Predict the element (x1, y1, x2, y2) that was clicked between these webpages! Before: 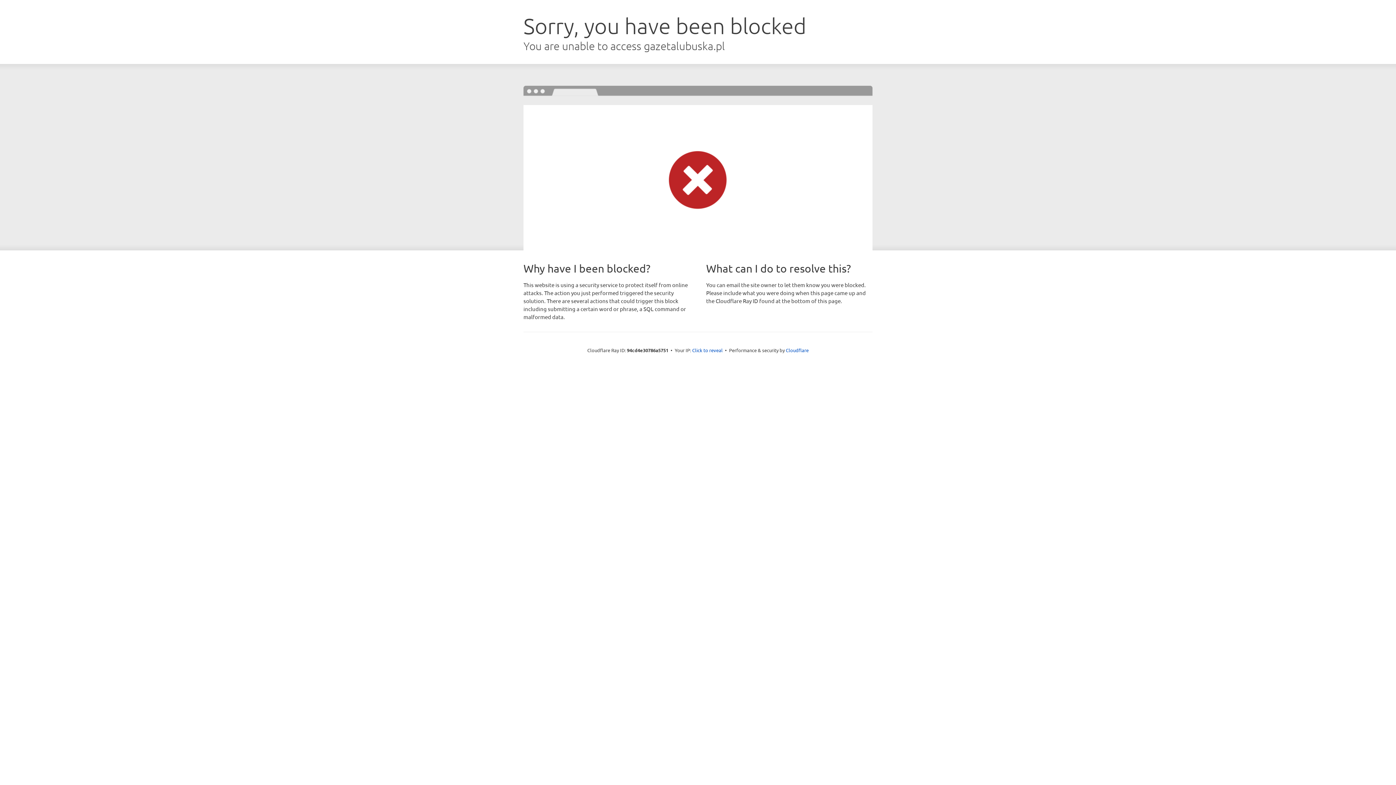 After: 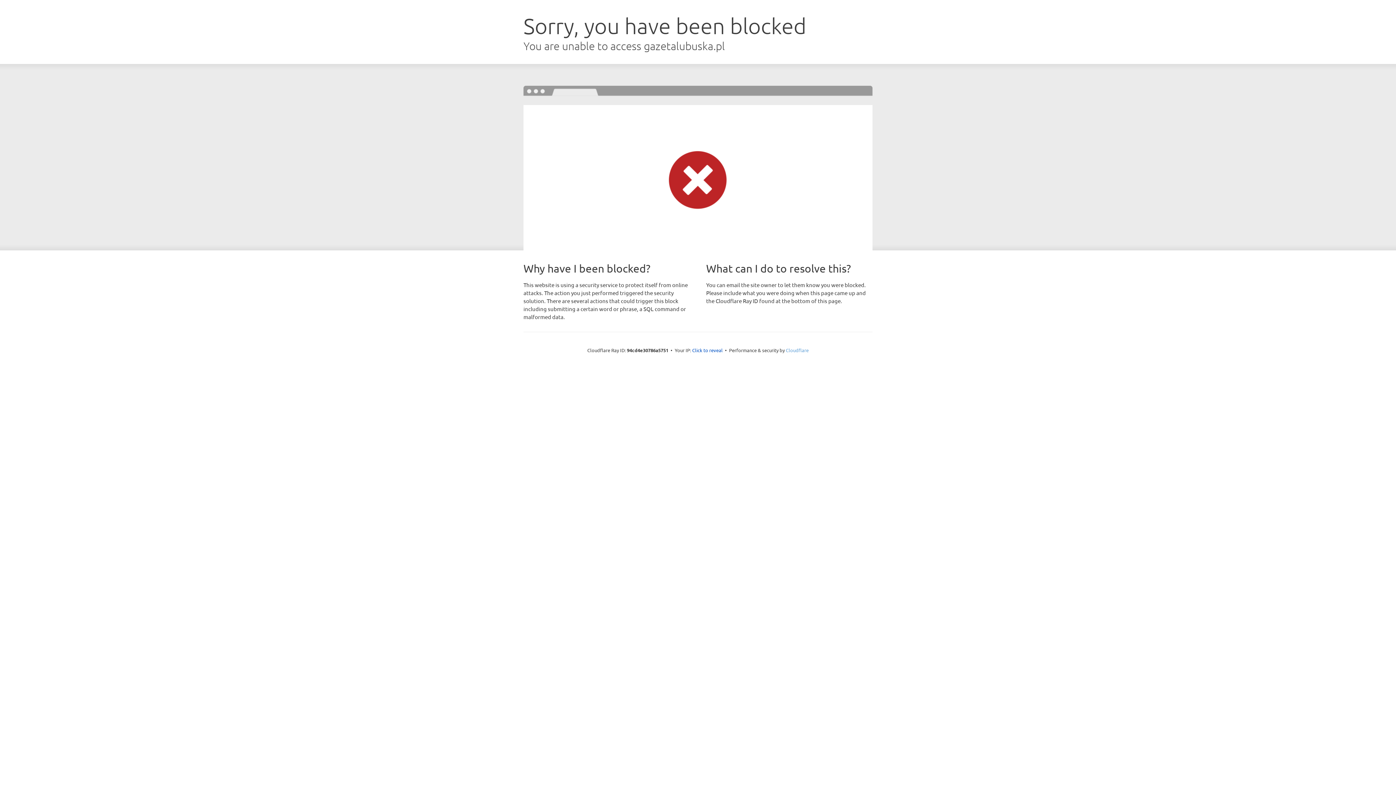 Action: bbox: (786, 347, 808, 353) label: Cloudflare